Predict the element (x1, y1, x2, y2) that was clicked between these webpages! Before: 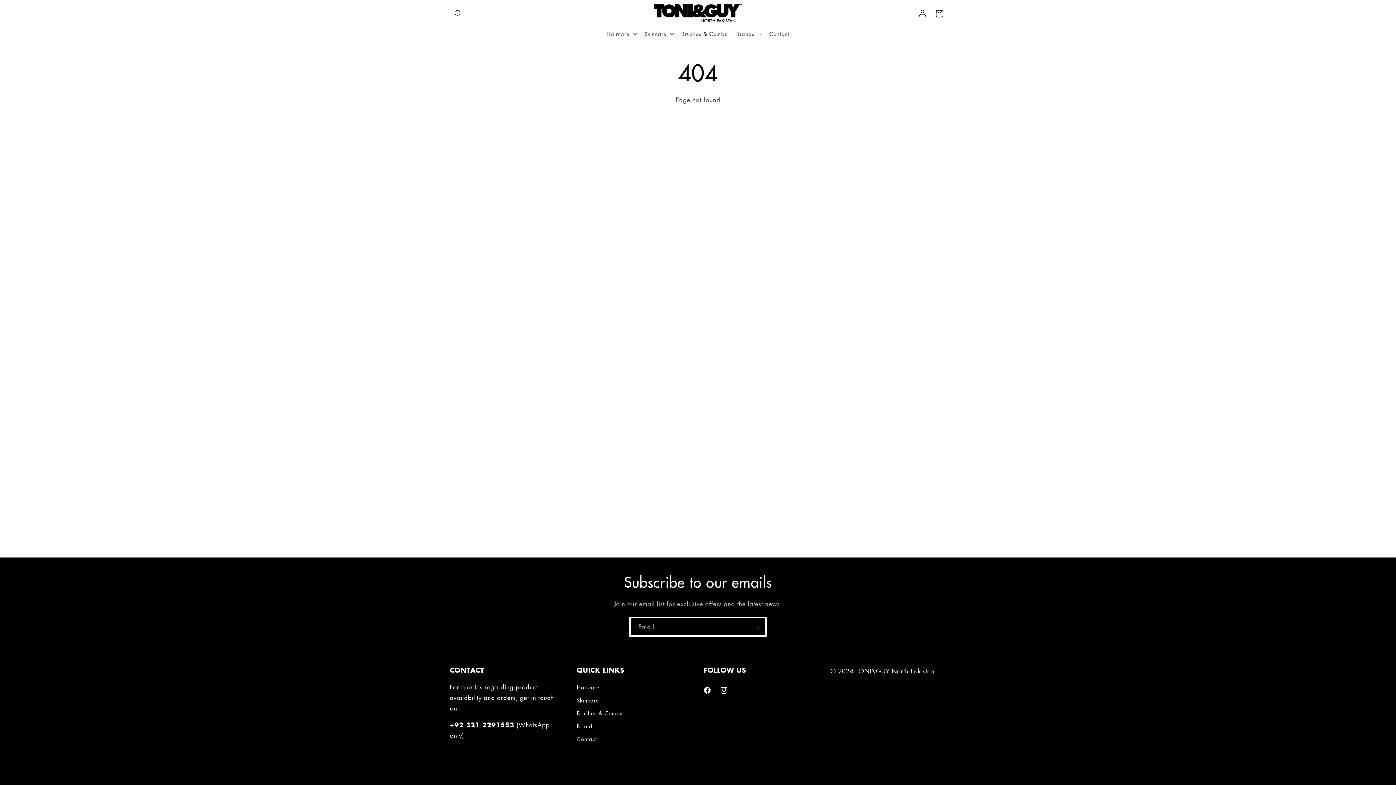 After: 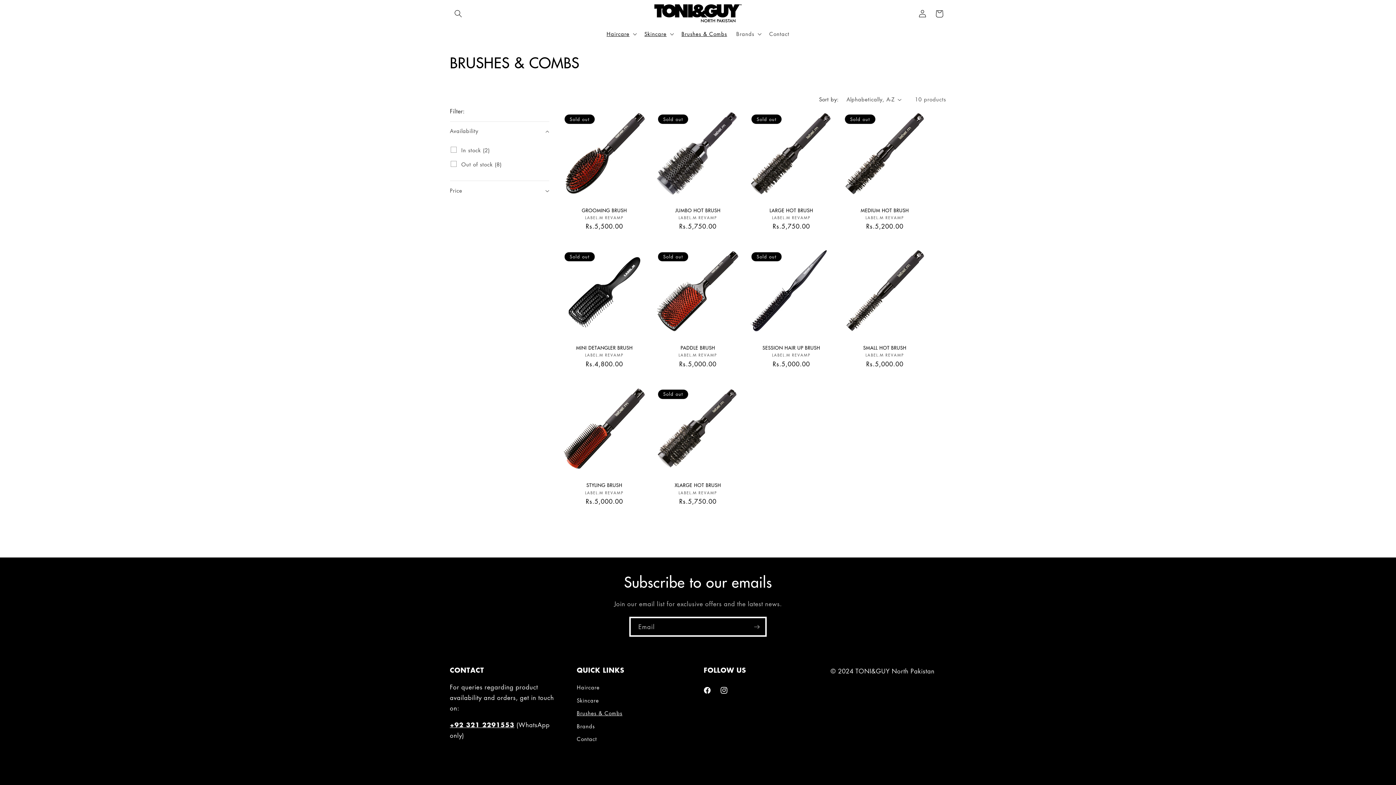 Action: bbox: (677, 26, 731, 41) label: Brushes & Combs